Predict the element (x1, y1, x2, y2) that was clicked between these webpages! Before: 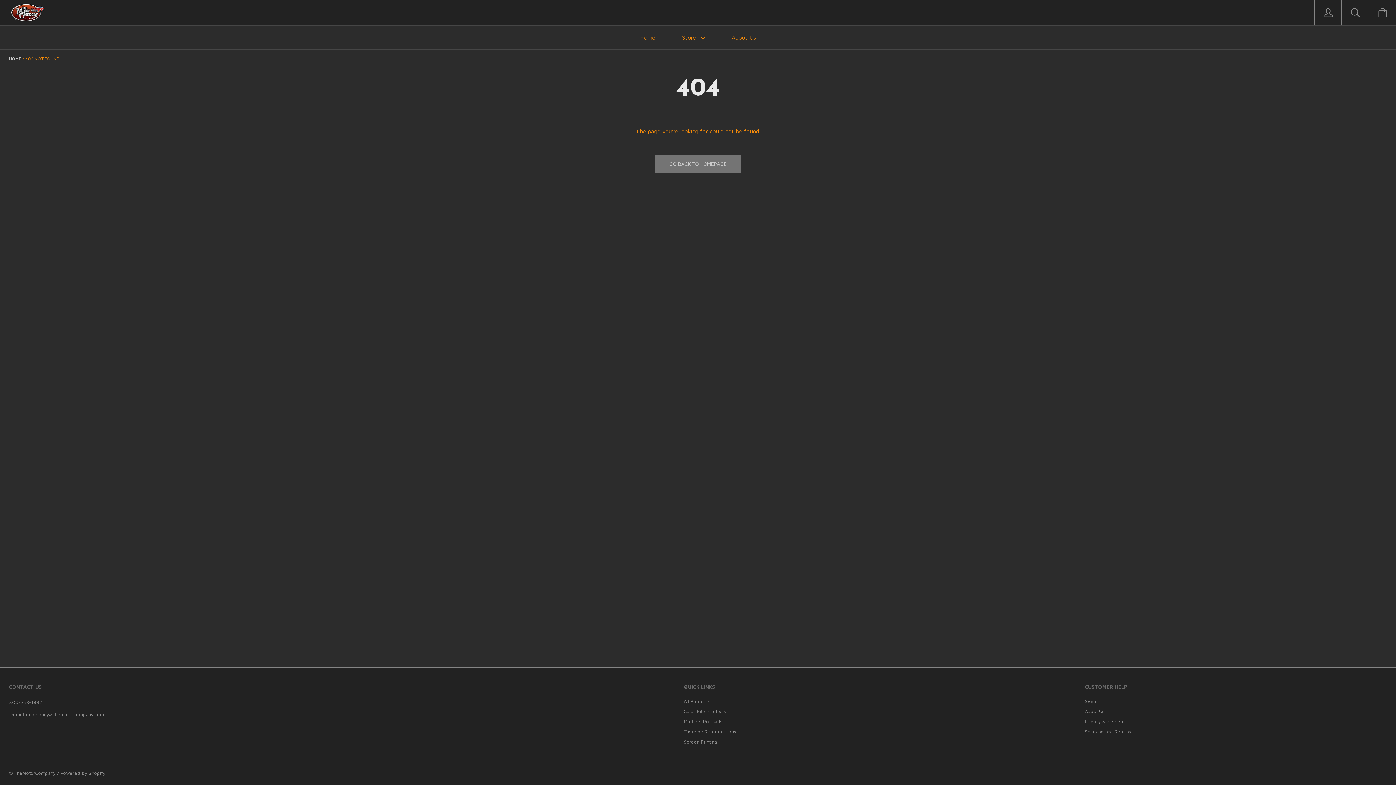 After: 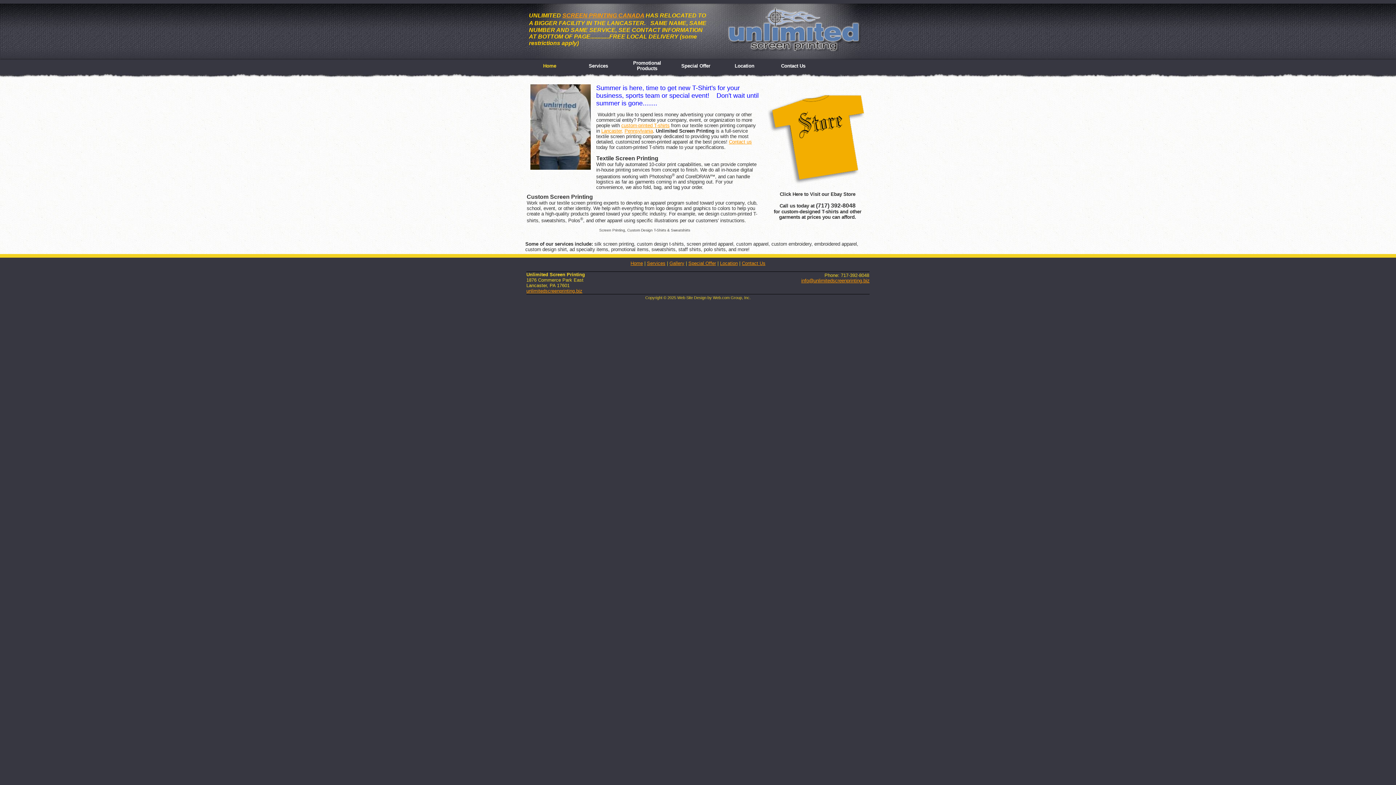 Action: label: Screen Printing bbox: (684, 739, 717, 745)